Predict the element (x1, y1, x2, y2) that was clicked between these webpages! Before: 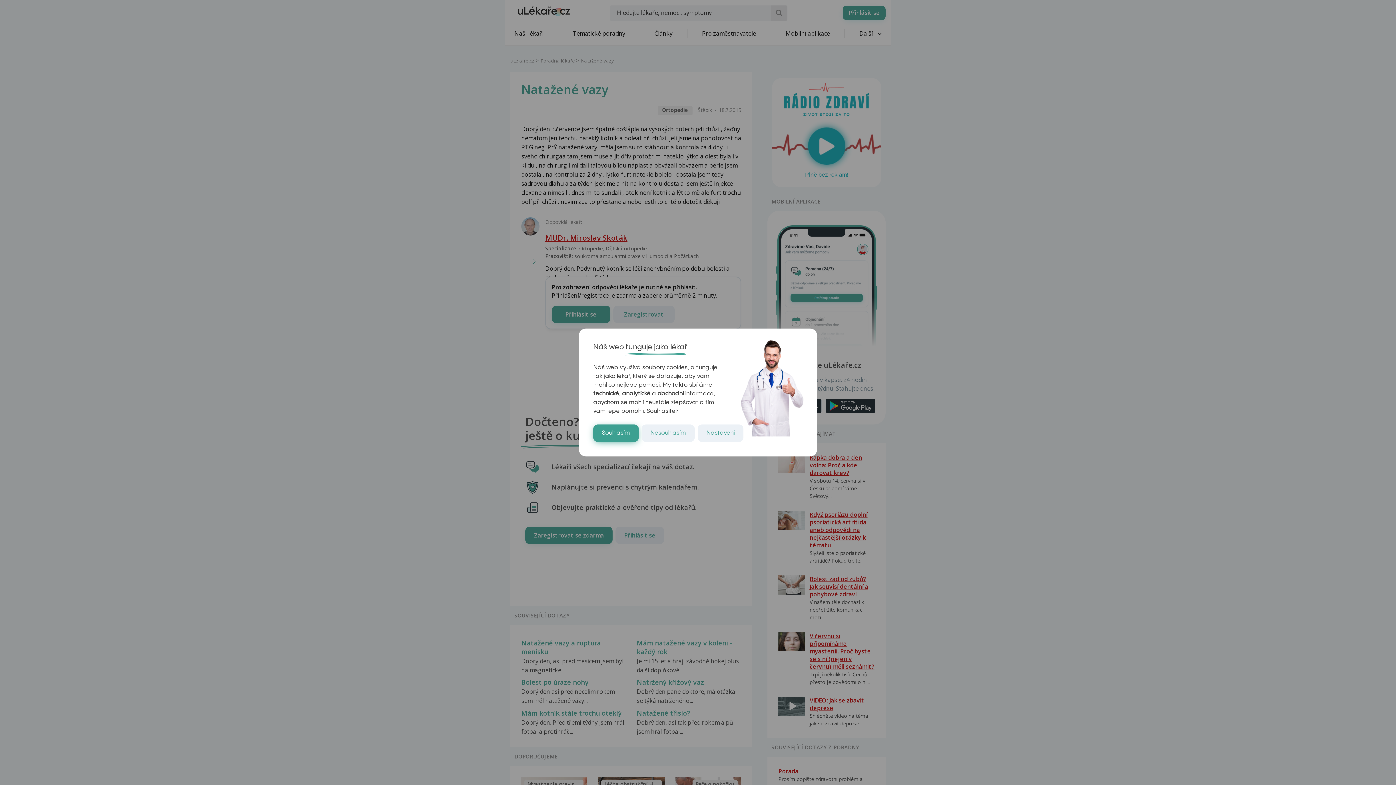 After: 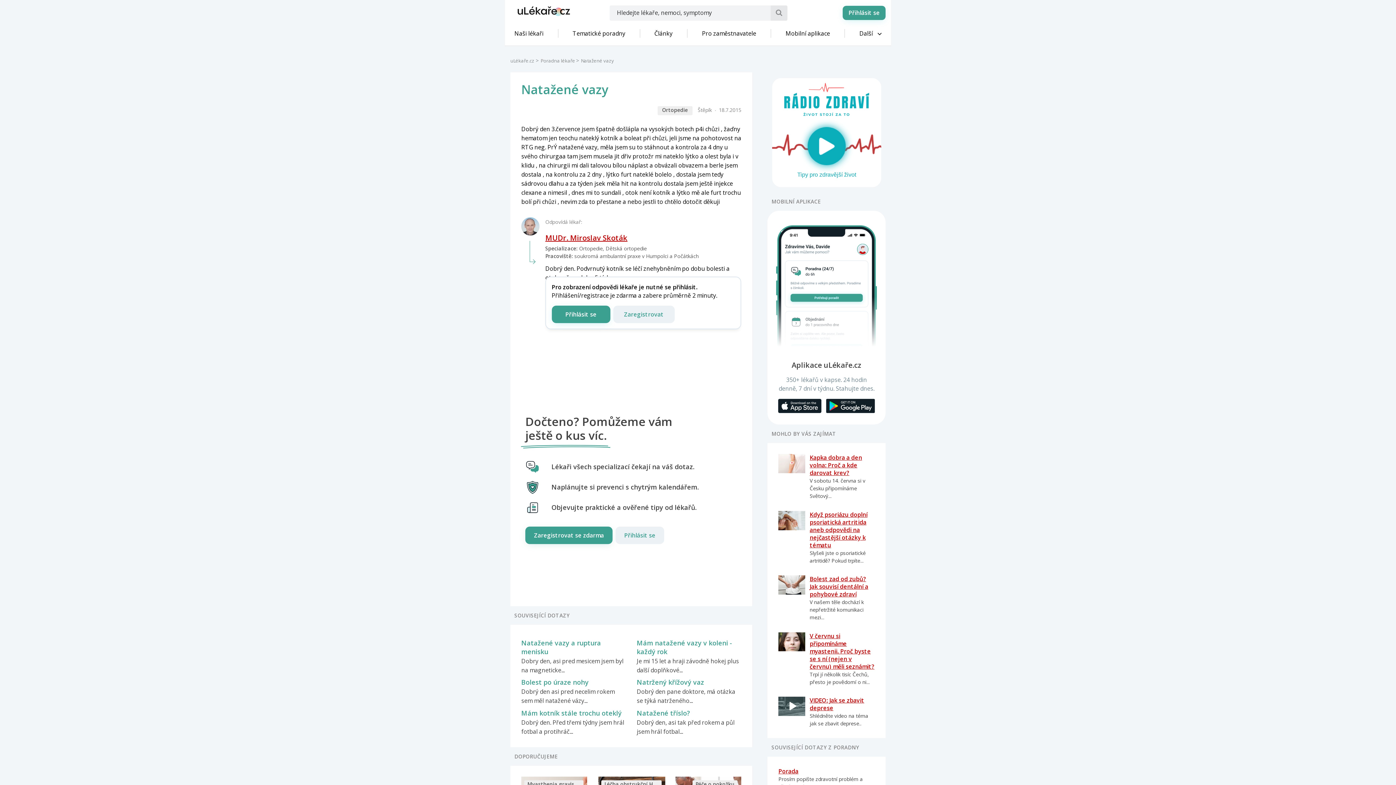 Action: bbox: (641, 424, 694, 442) label: Nesouhlasím